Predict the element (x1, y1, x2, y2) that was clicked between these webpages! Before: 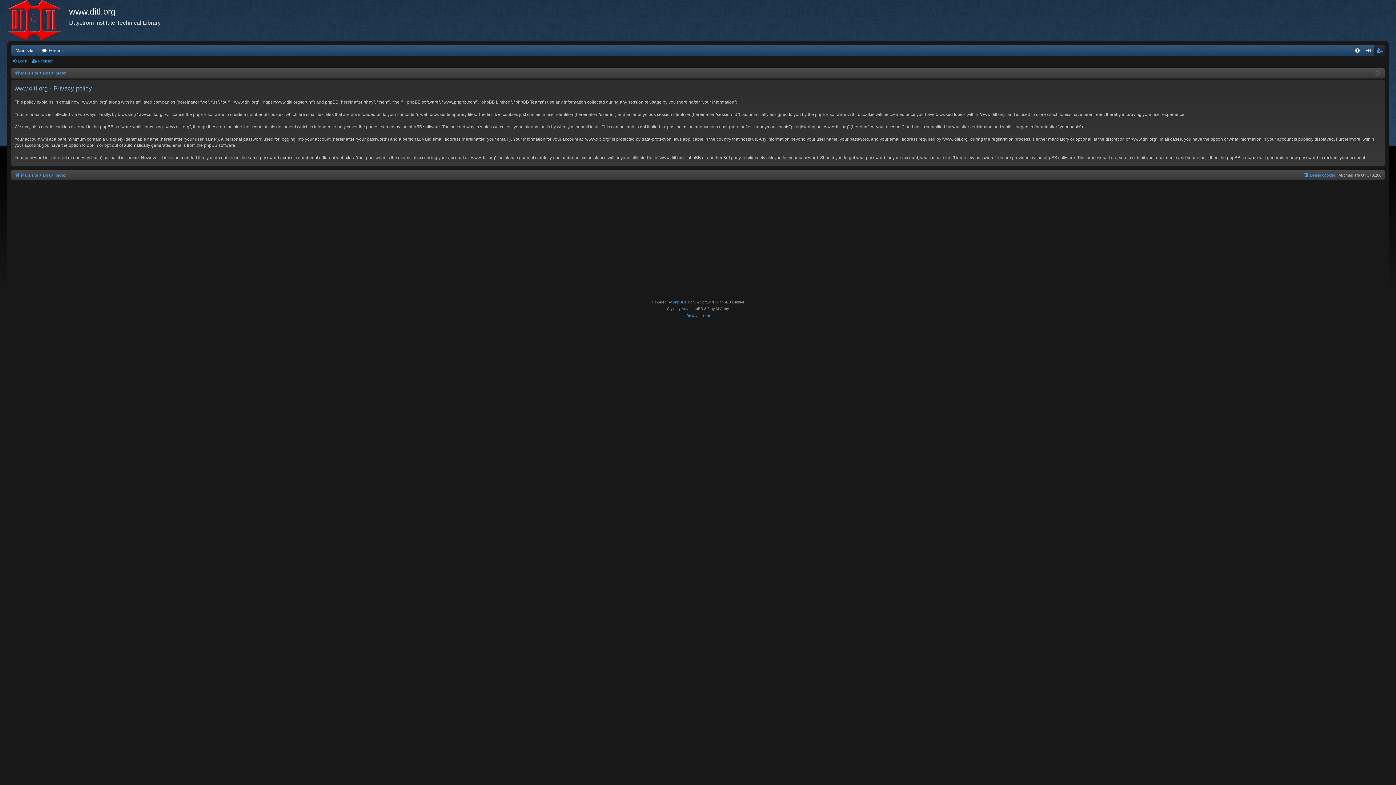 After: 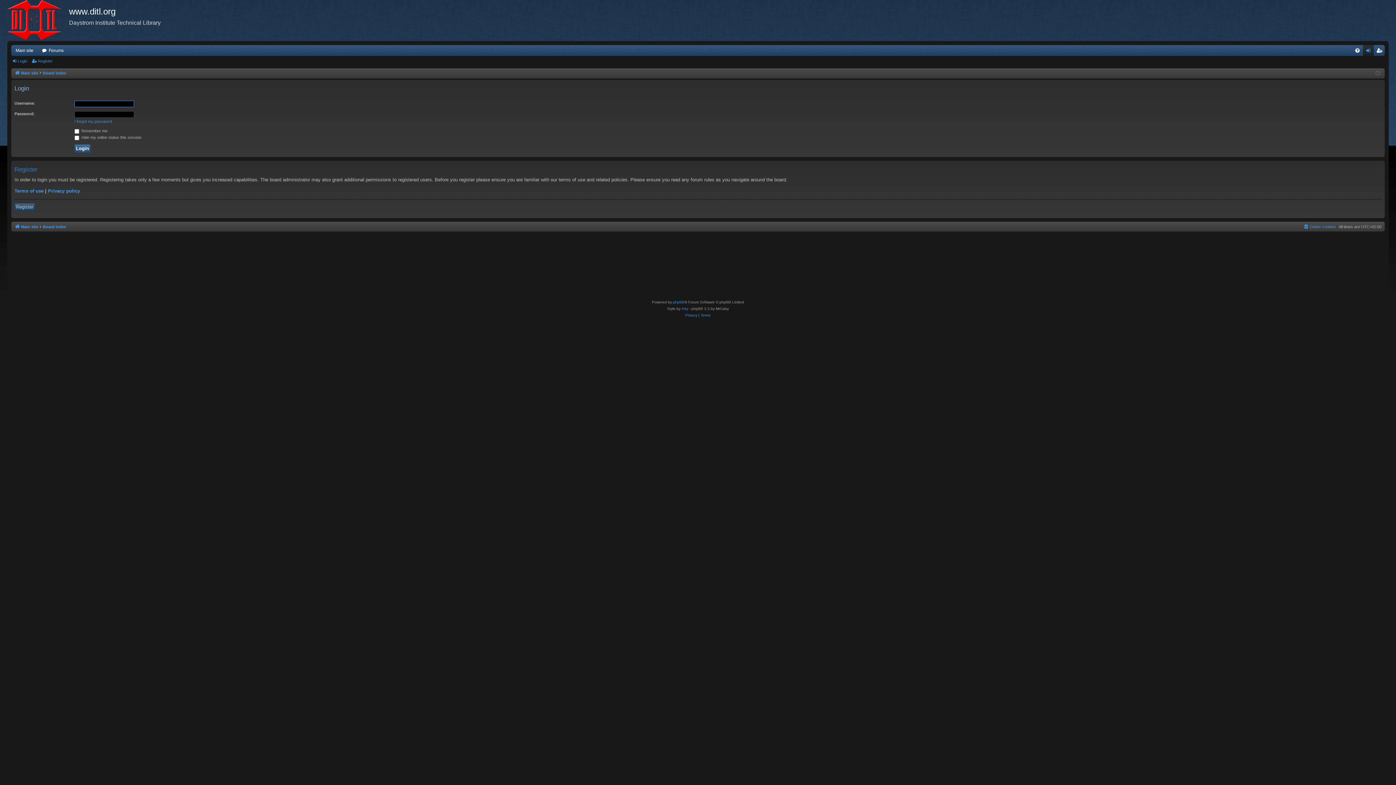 Action: bbox: (1363, 45, 1374, 55) label: Login